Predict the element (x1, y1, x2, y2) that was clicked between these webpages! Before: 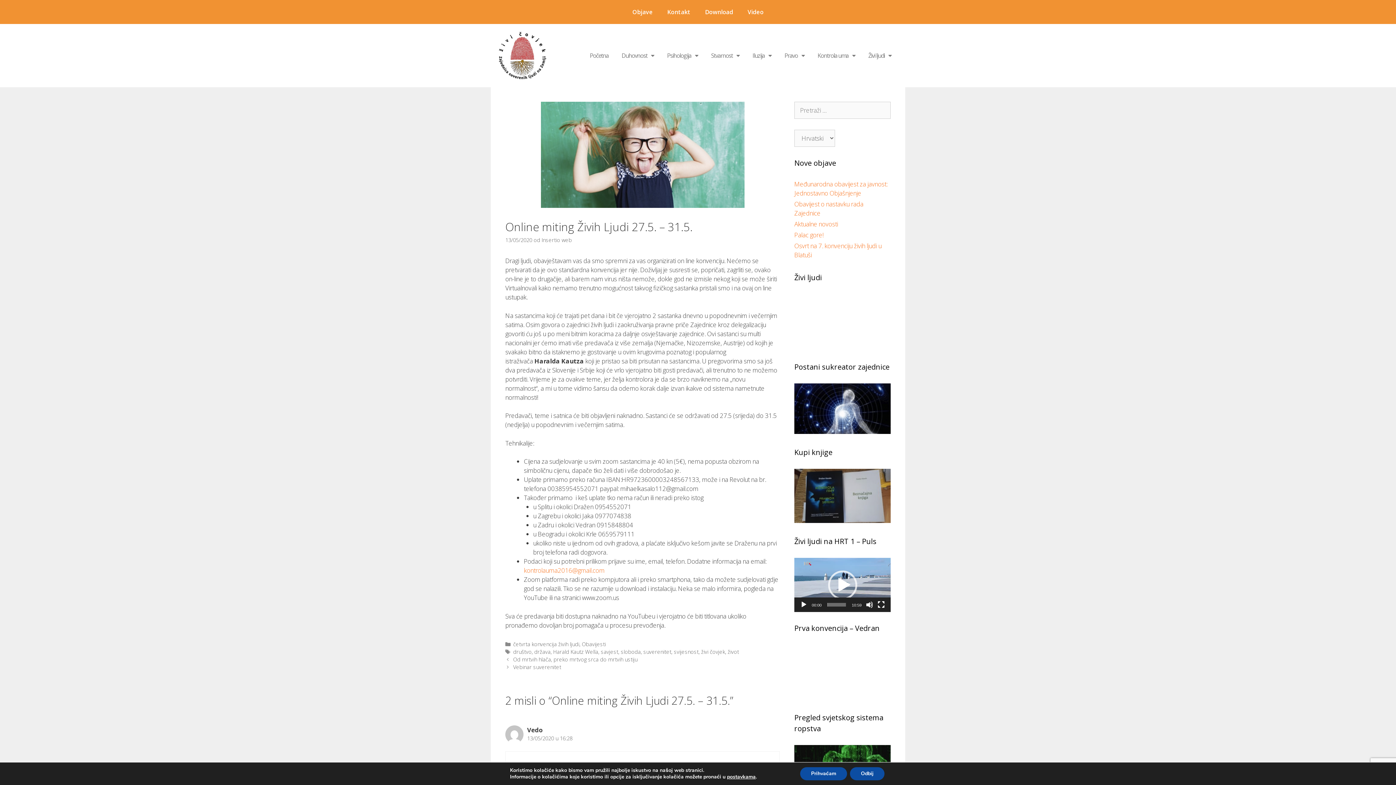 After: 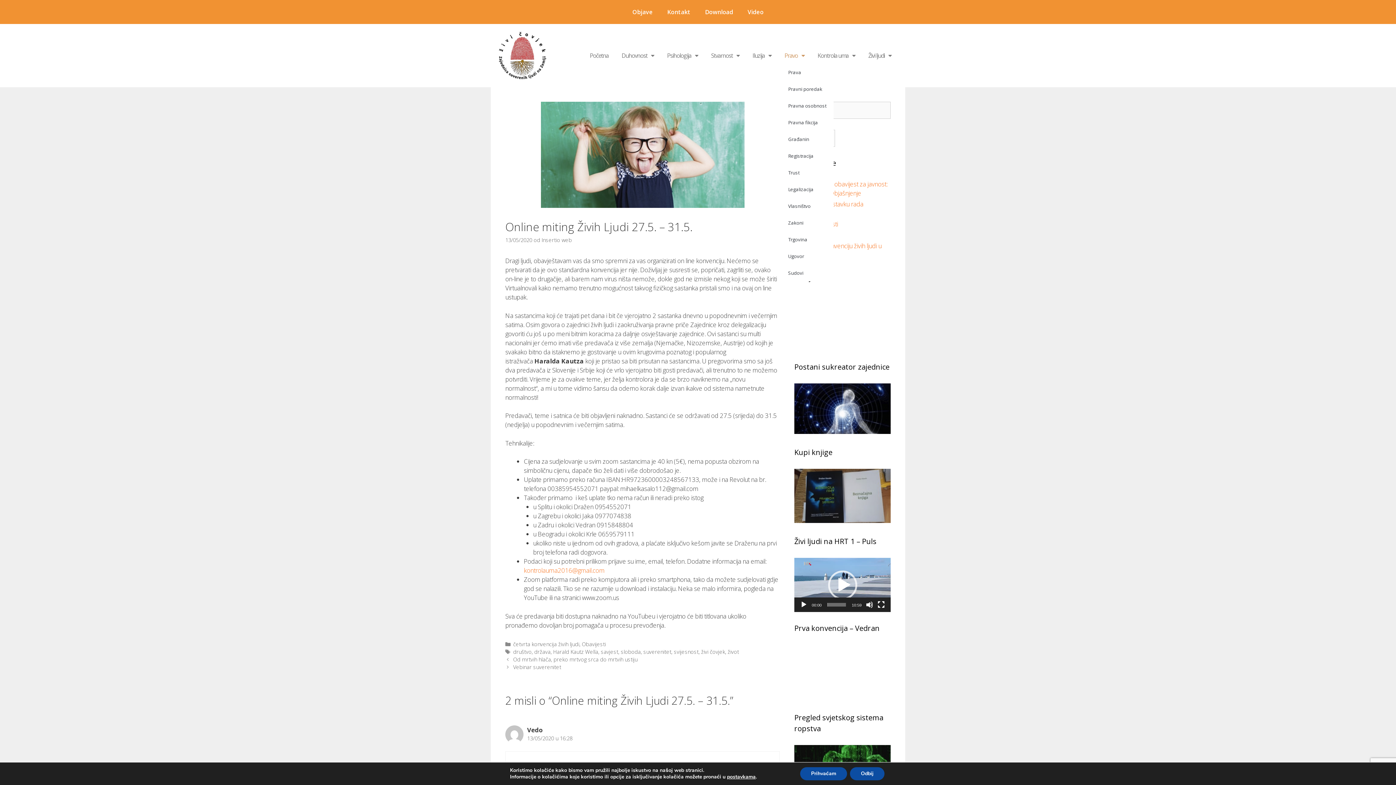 Action: label: Pravo bbox: (778, 47, 811, 64)